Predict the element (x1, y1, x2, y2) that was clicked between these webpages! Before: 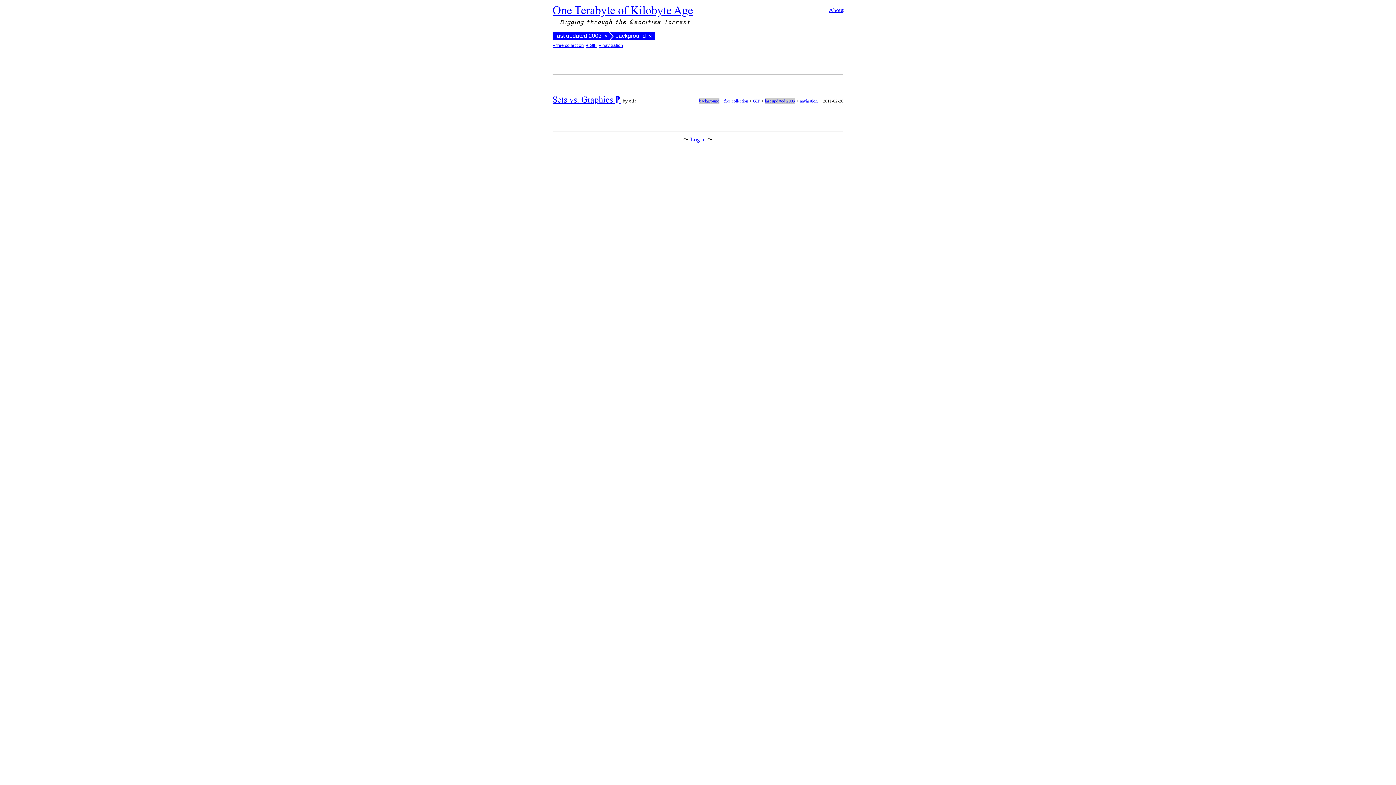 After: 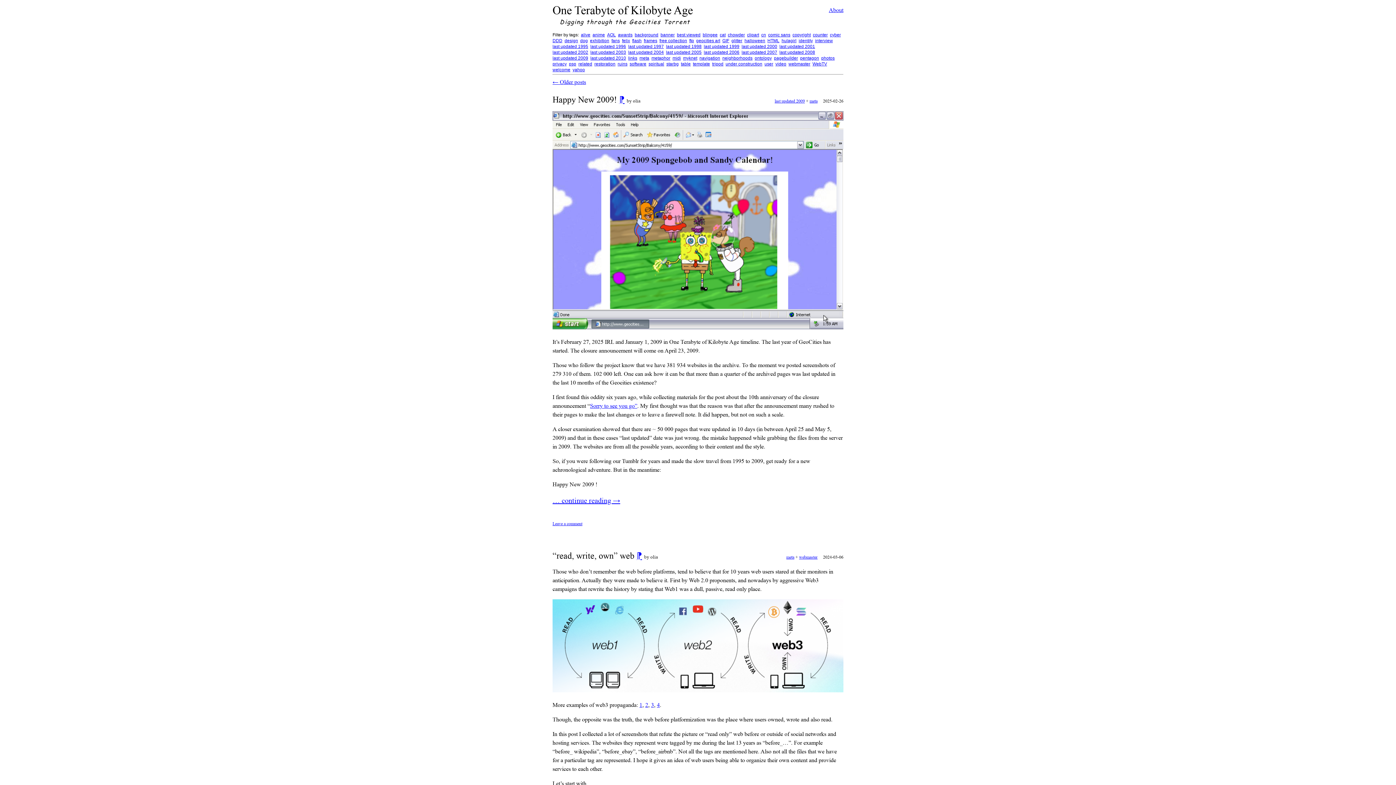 Action: bbox: (552, 2, 693, 17) label: One Terabyte of Kilobyte Age